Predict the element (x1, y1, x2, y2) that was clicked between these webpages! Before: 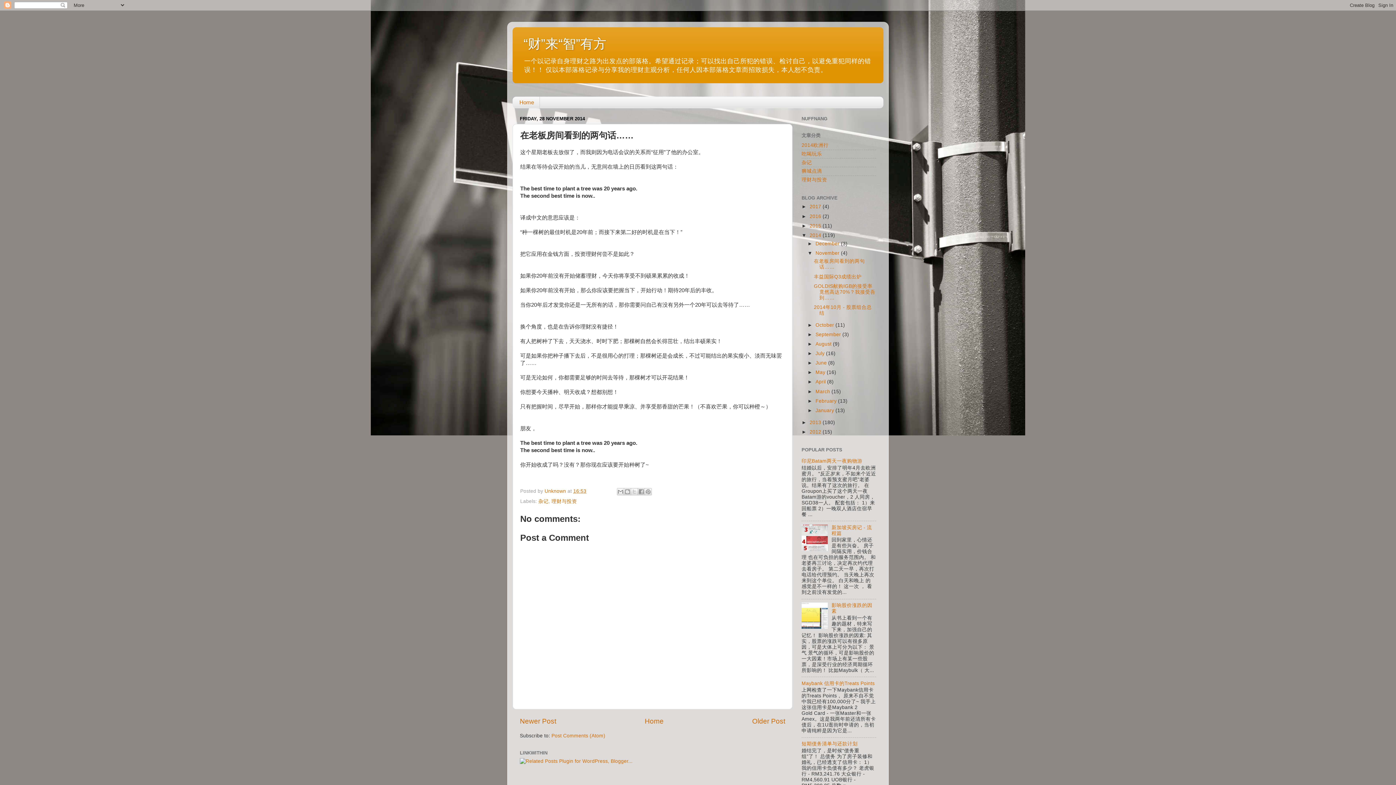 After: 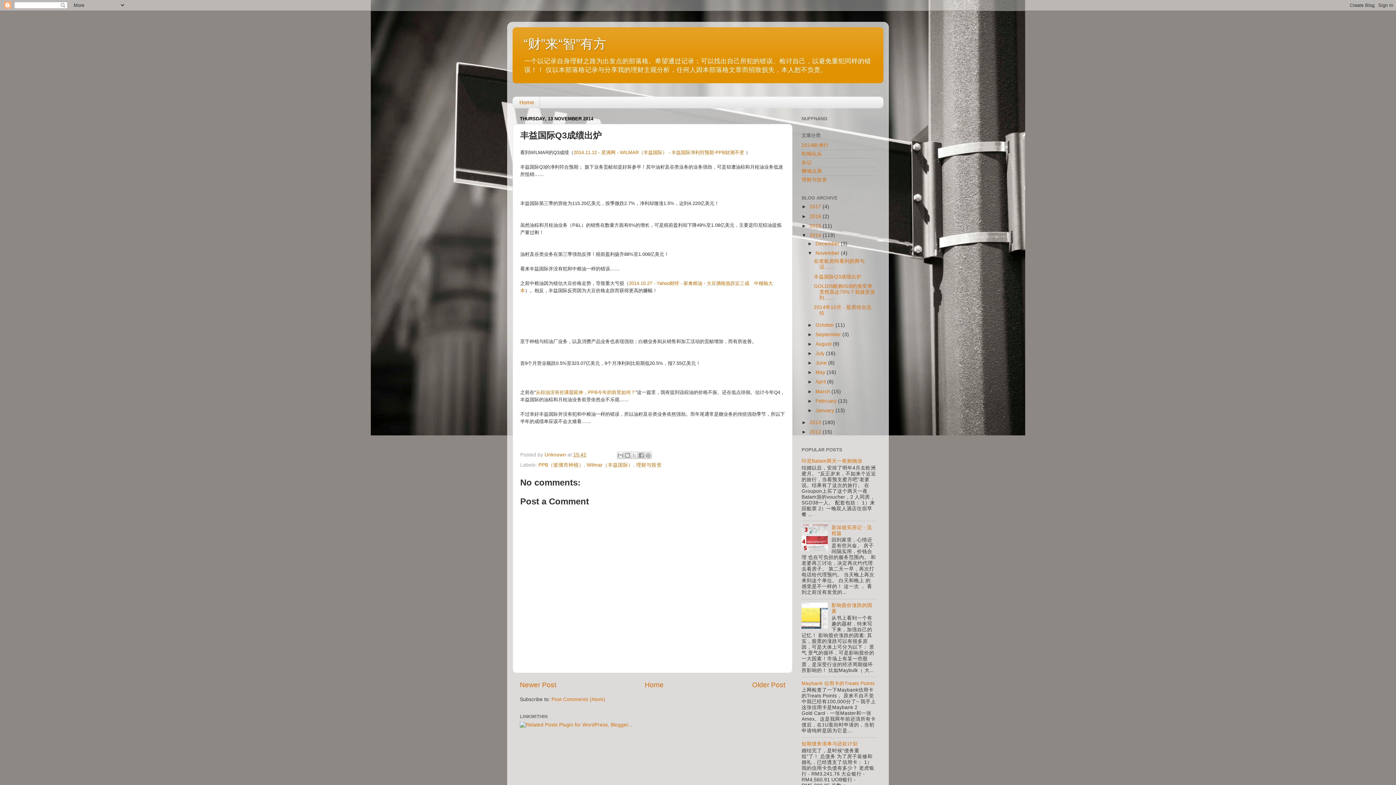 Action: label: 丰益国际Q3成绩出炉 bbox: (814, 274, 861, 279)